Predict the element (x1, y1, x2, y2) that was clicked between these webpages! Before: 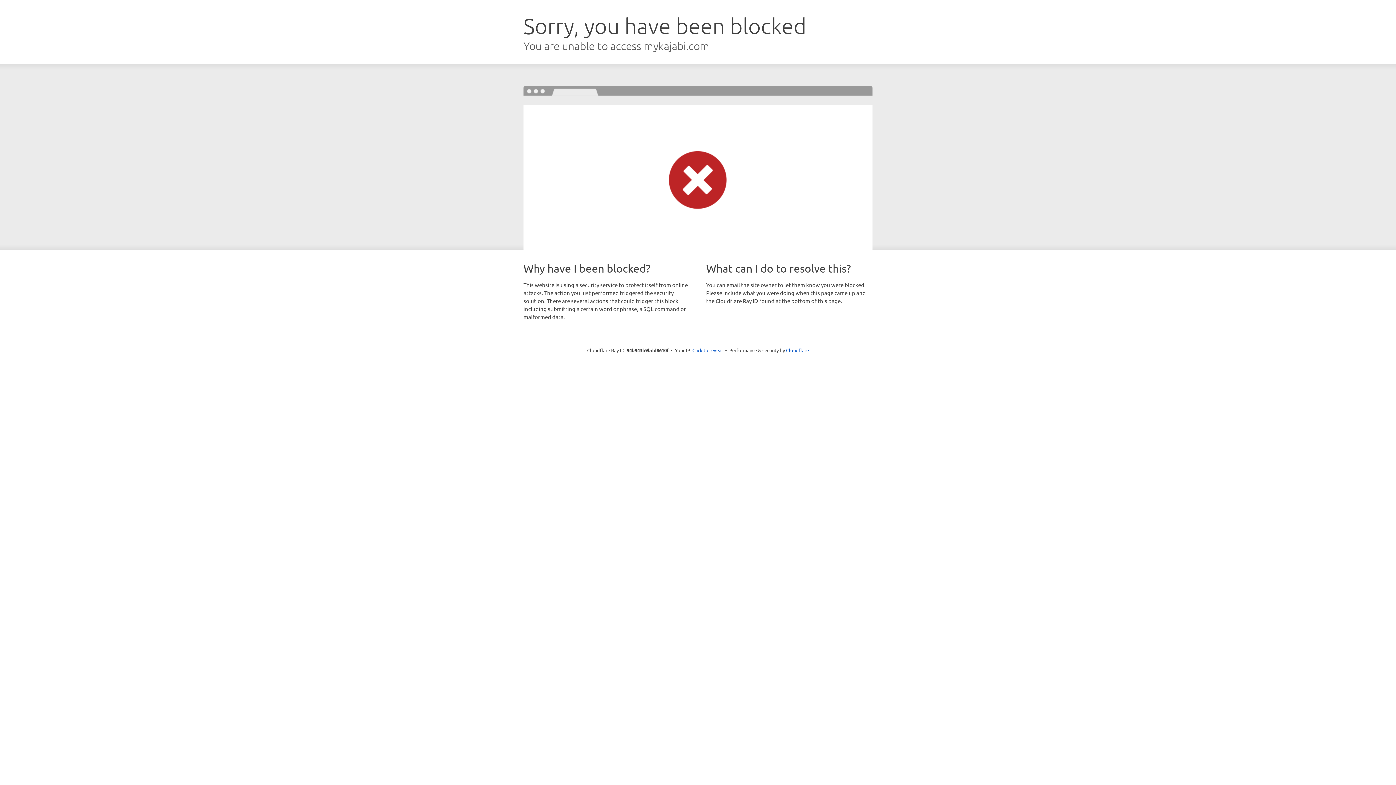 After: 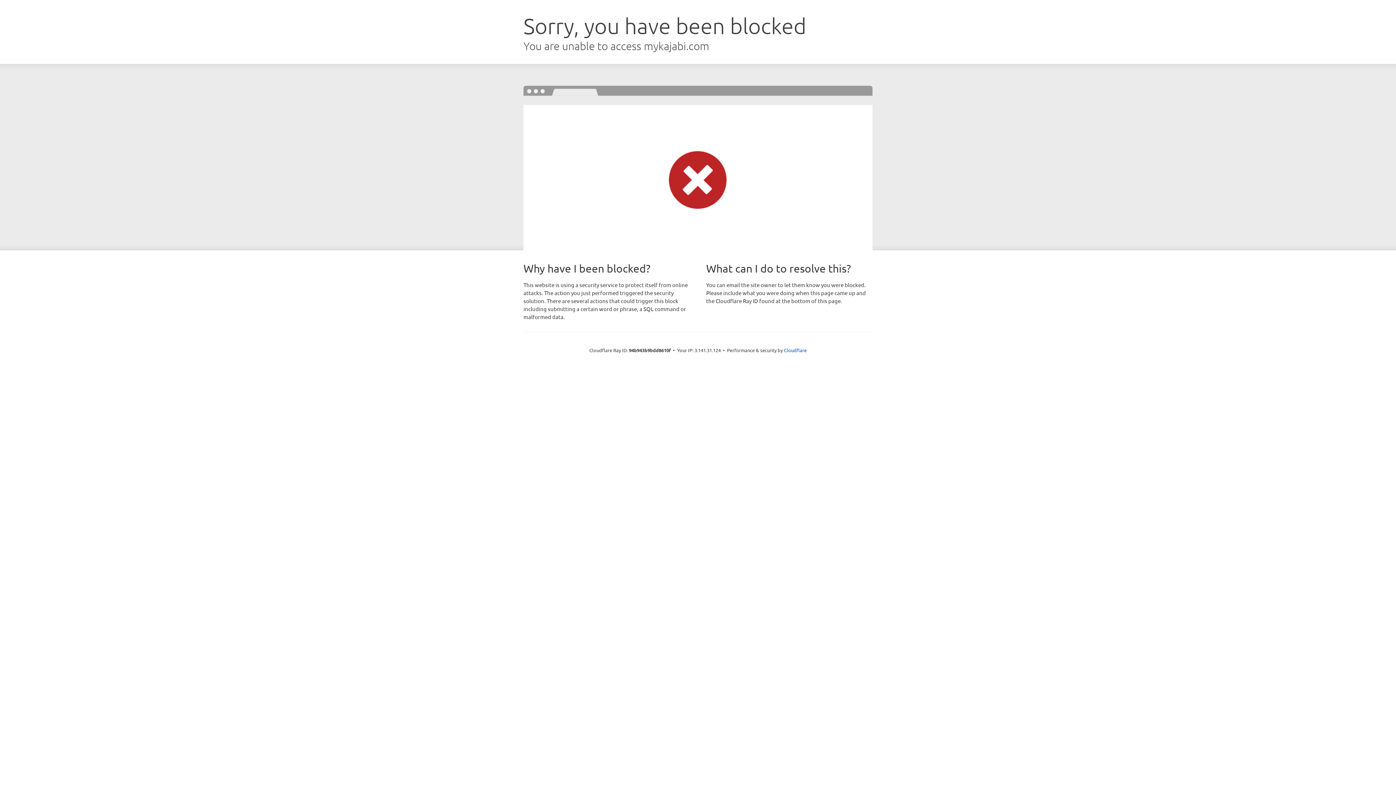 Action: bbox: (692, 346, 723, 353) label: Click to reveal